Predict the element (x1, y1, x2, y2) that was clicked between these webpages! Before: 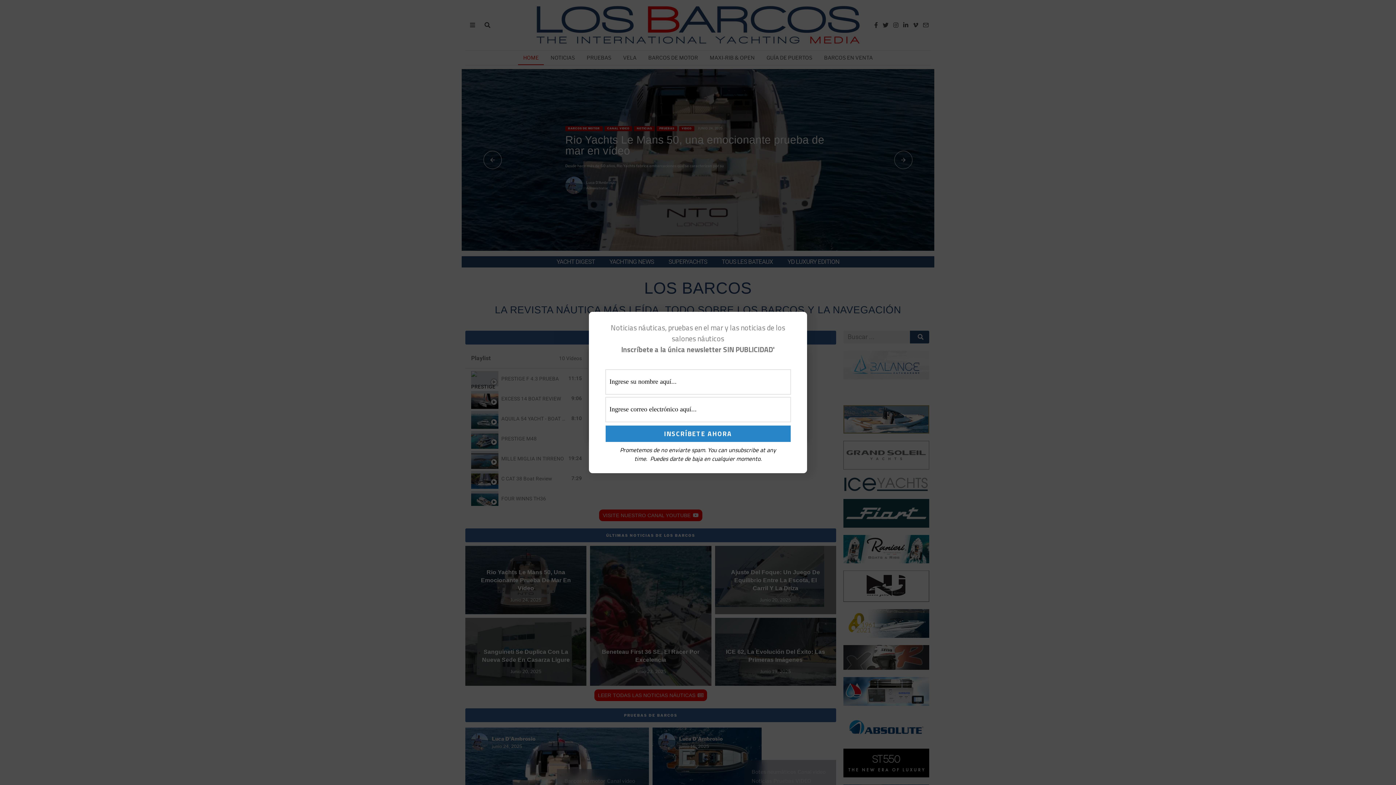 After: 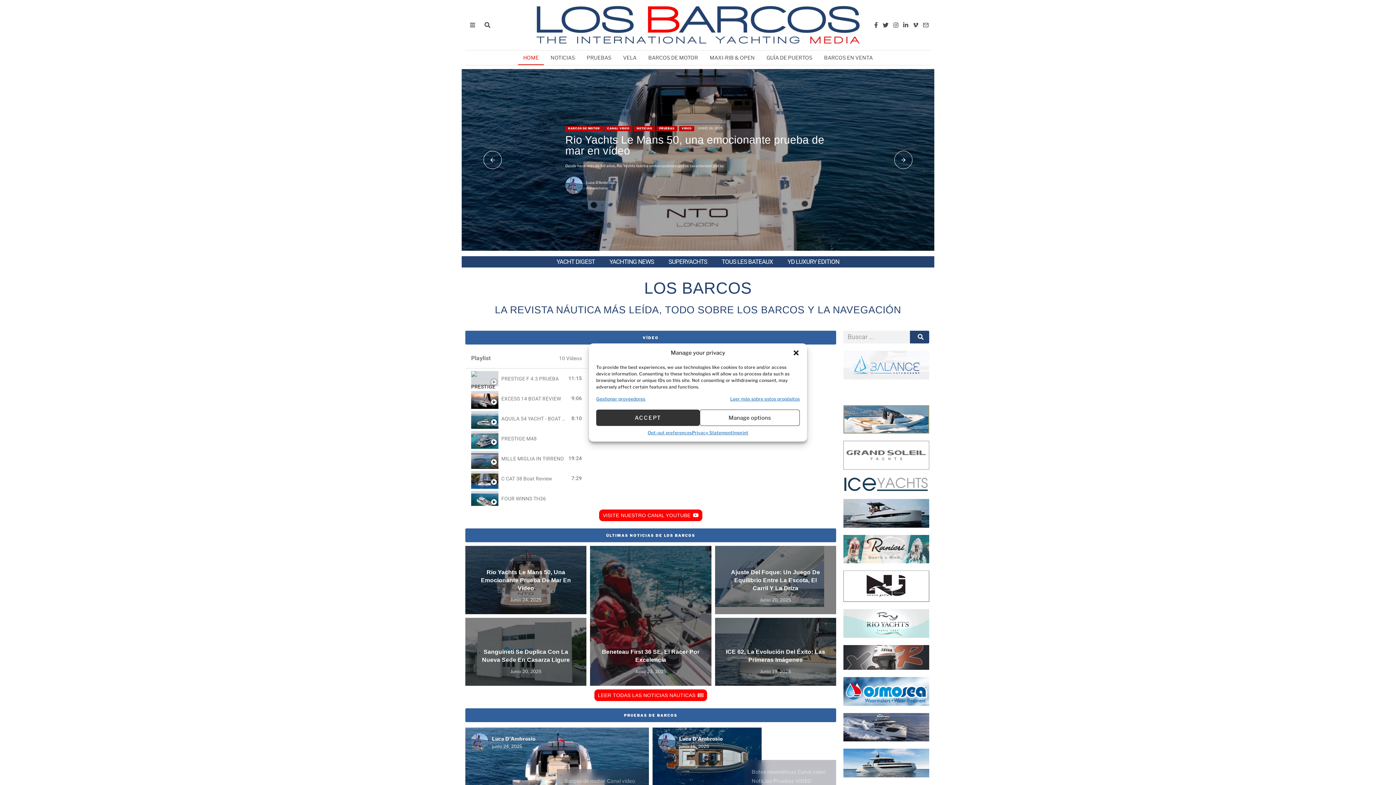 Action: bbox: (793, 318, 801, 327)